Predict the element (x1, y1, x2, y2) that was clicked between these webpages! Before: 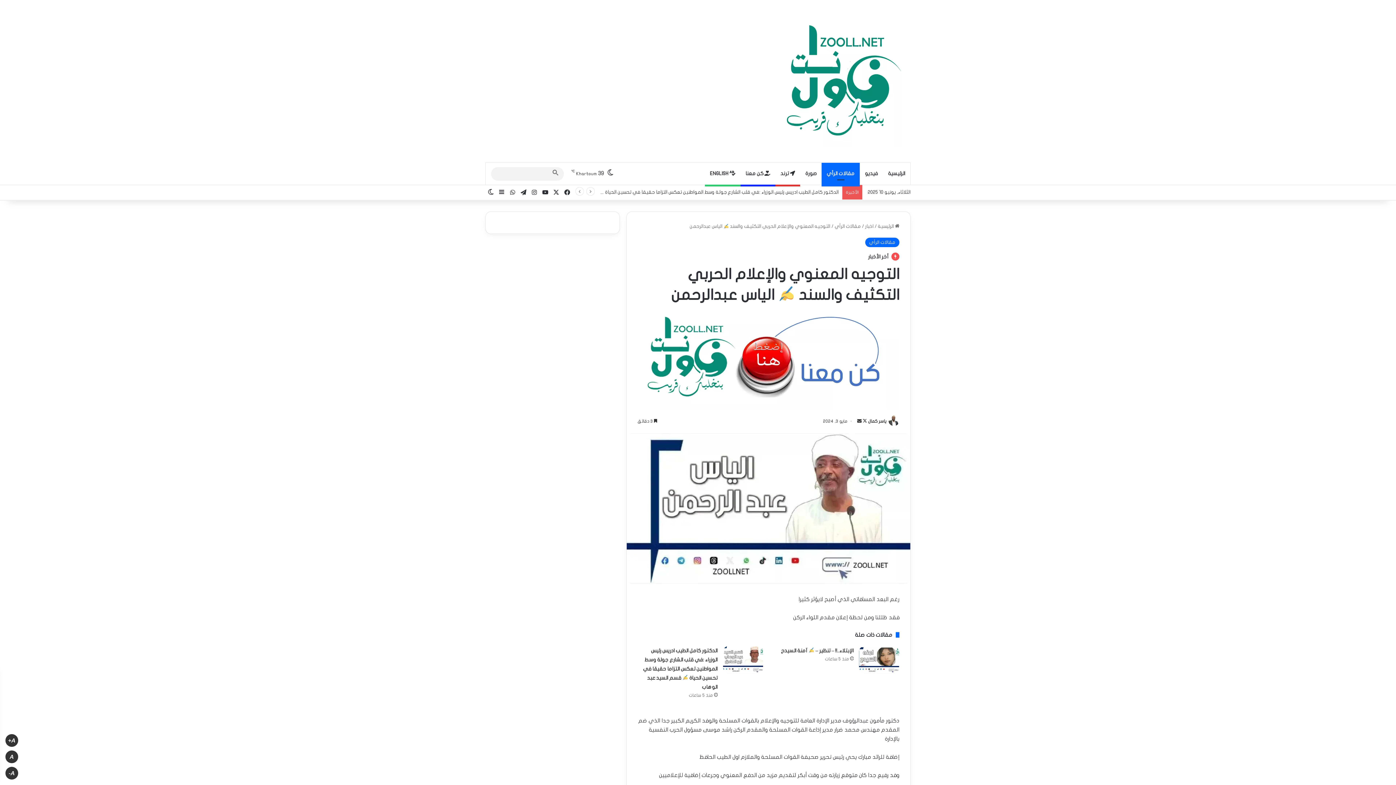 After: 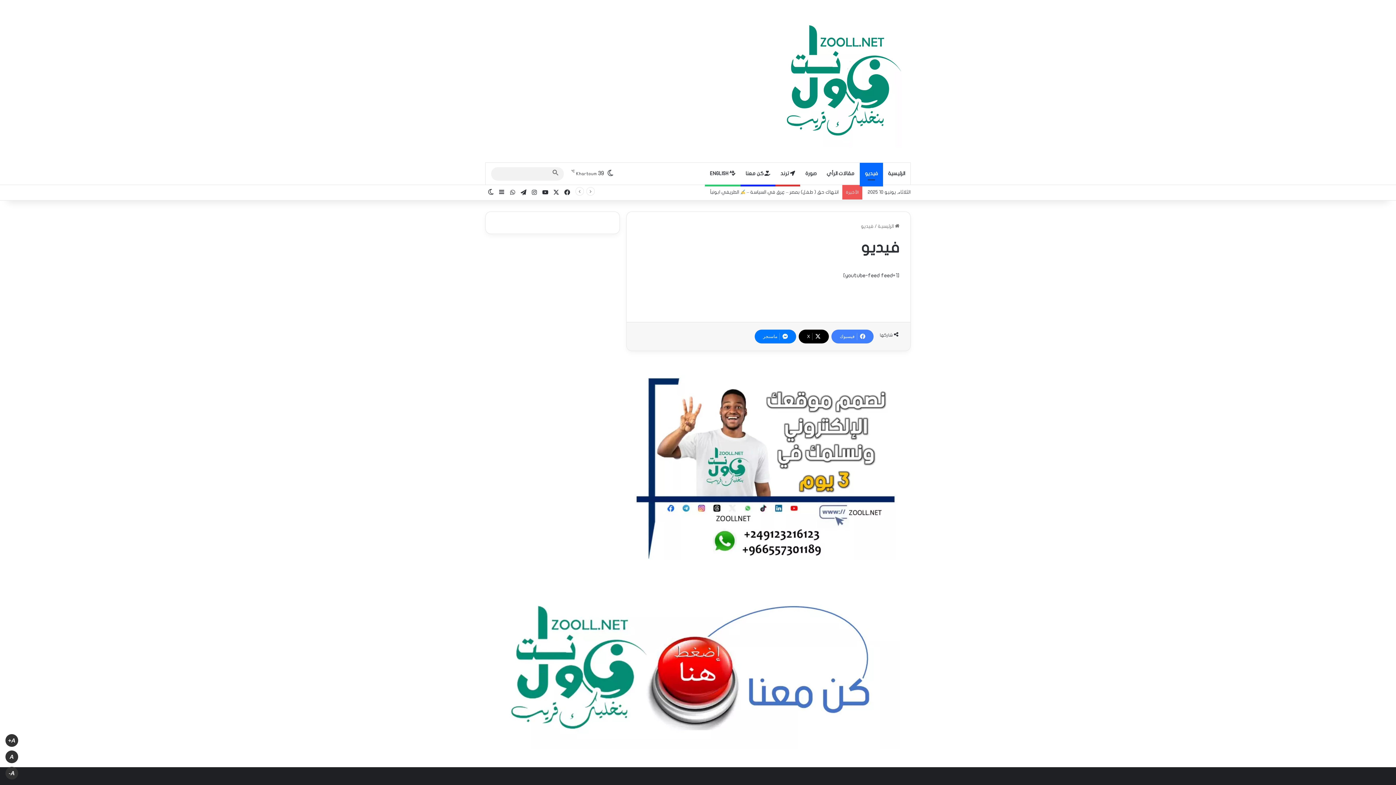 Action: label: فيديو bbox: (860, 163, 883, 184)